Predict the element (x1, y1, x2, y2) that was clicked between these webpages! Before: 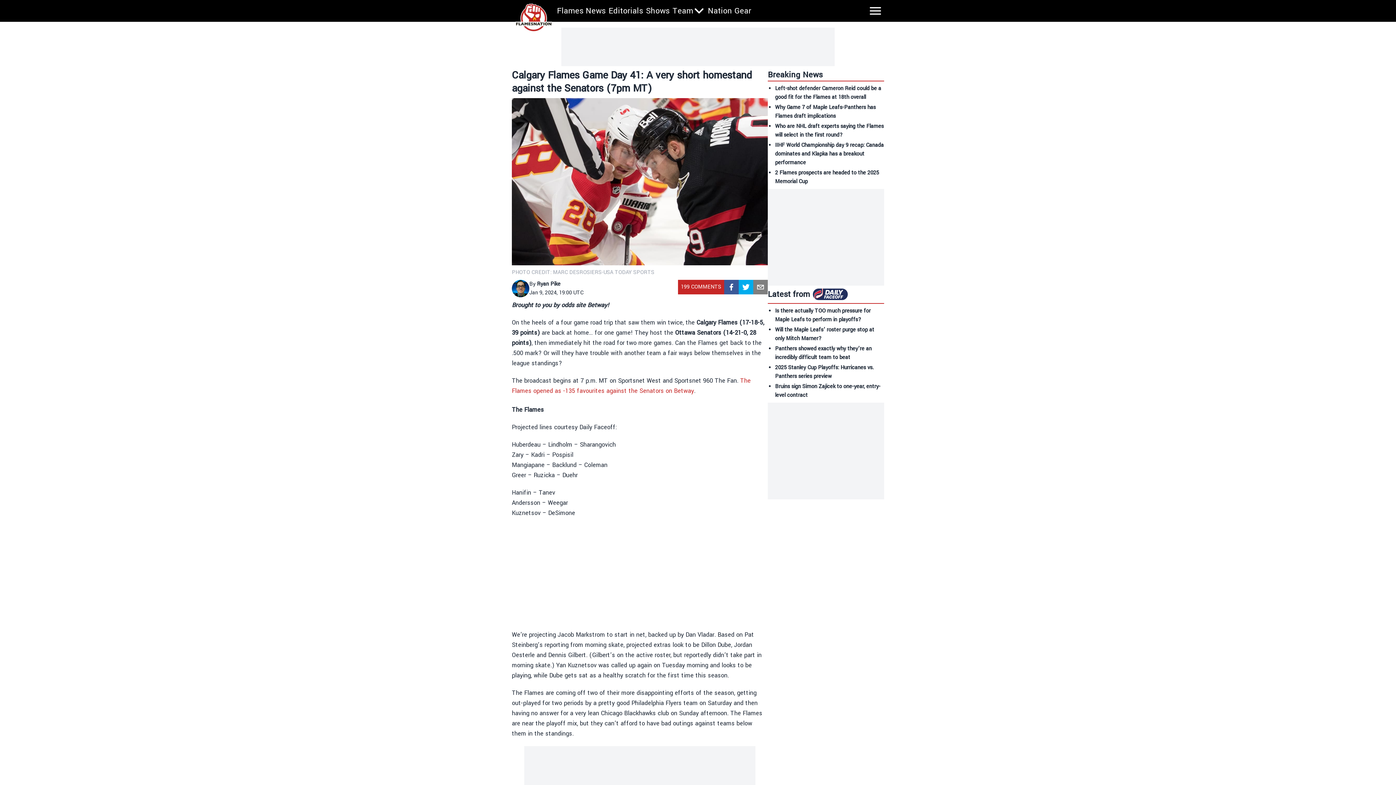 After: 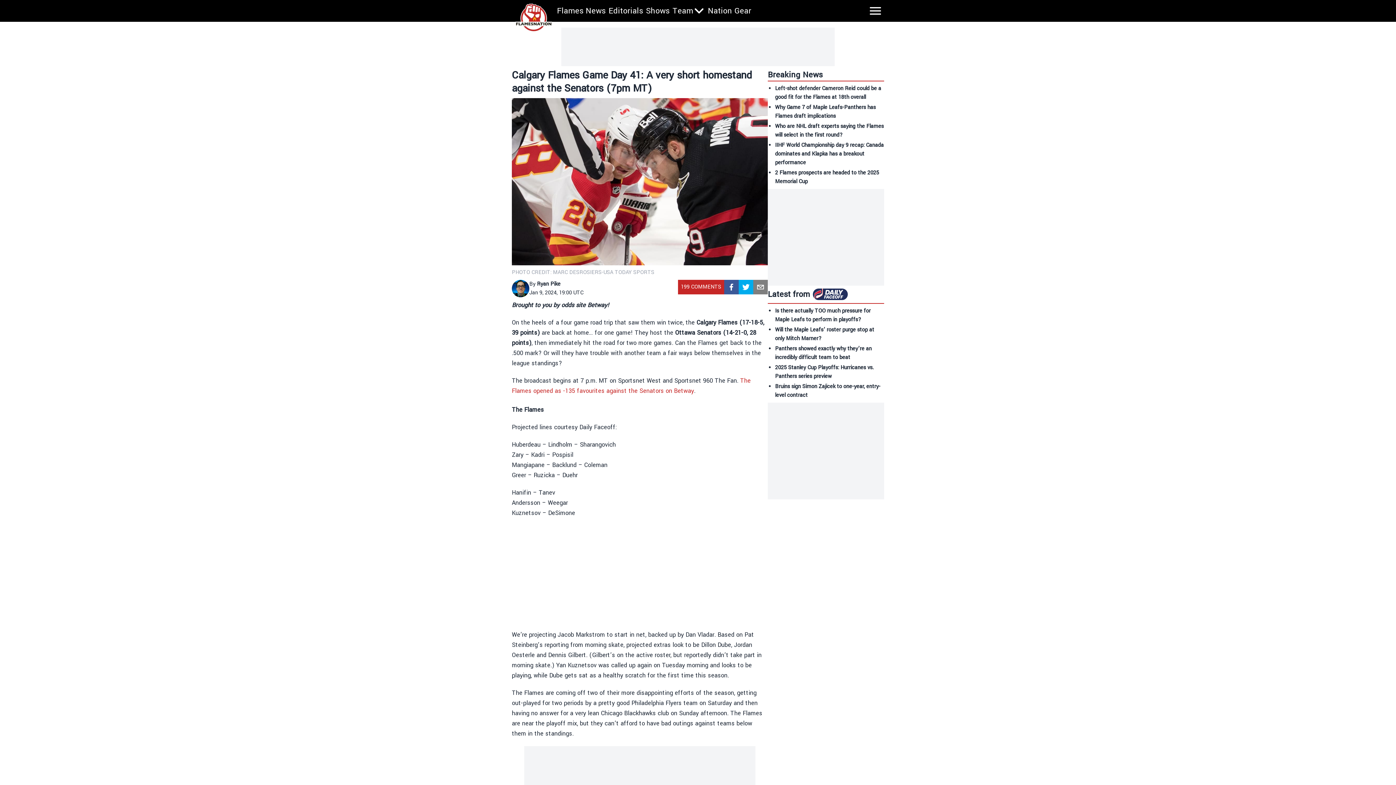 Action: label: facebook bbox: (724, 280, 738, 294)